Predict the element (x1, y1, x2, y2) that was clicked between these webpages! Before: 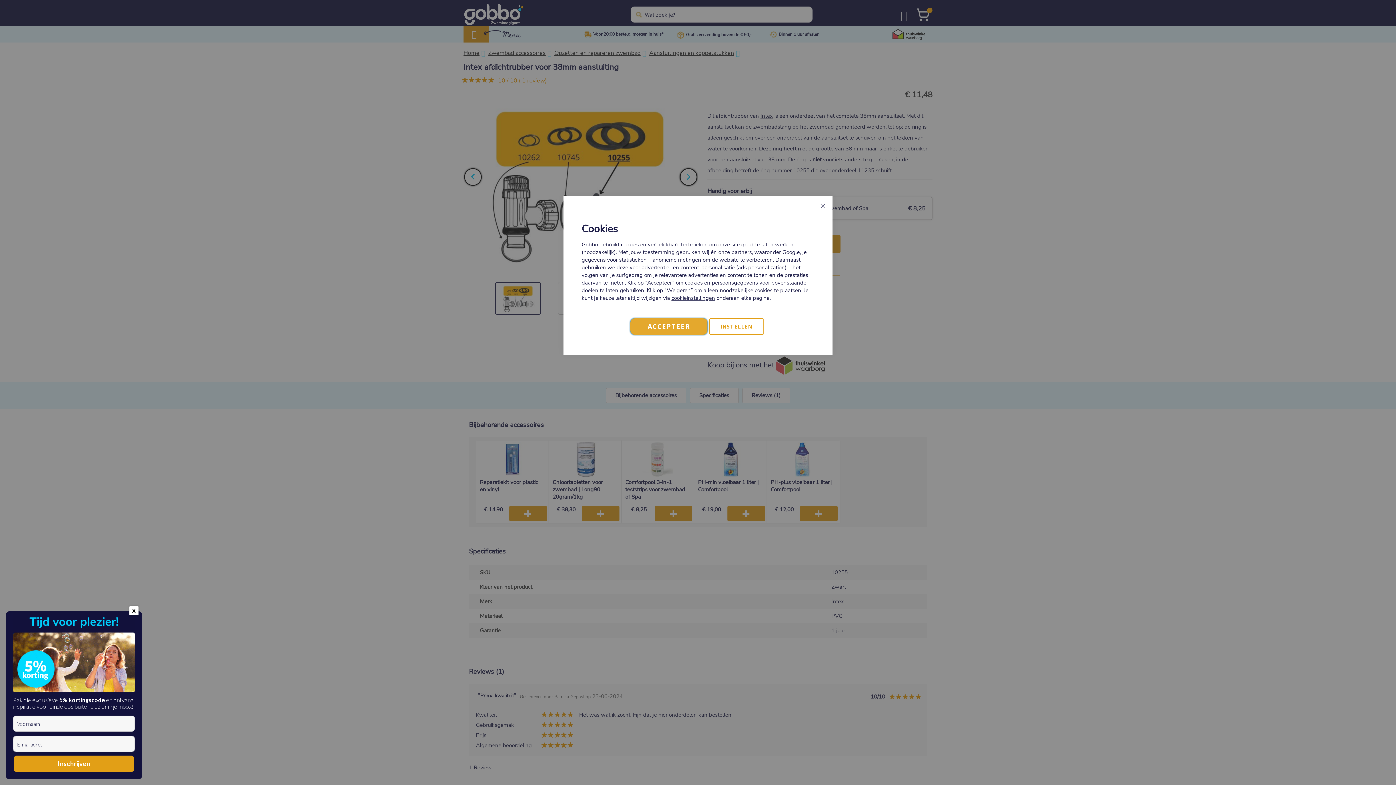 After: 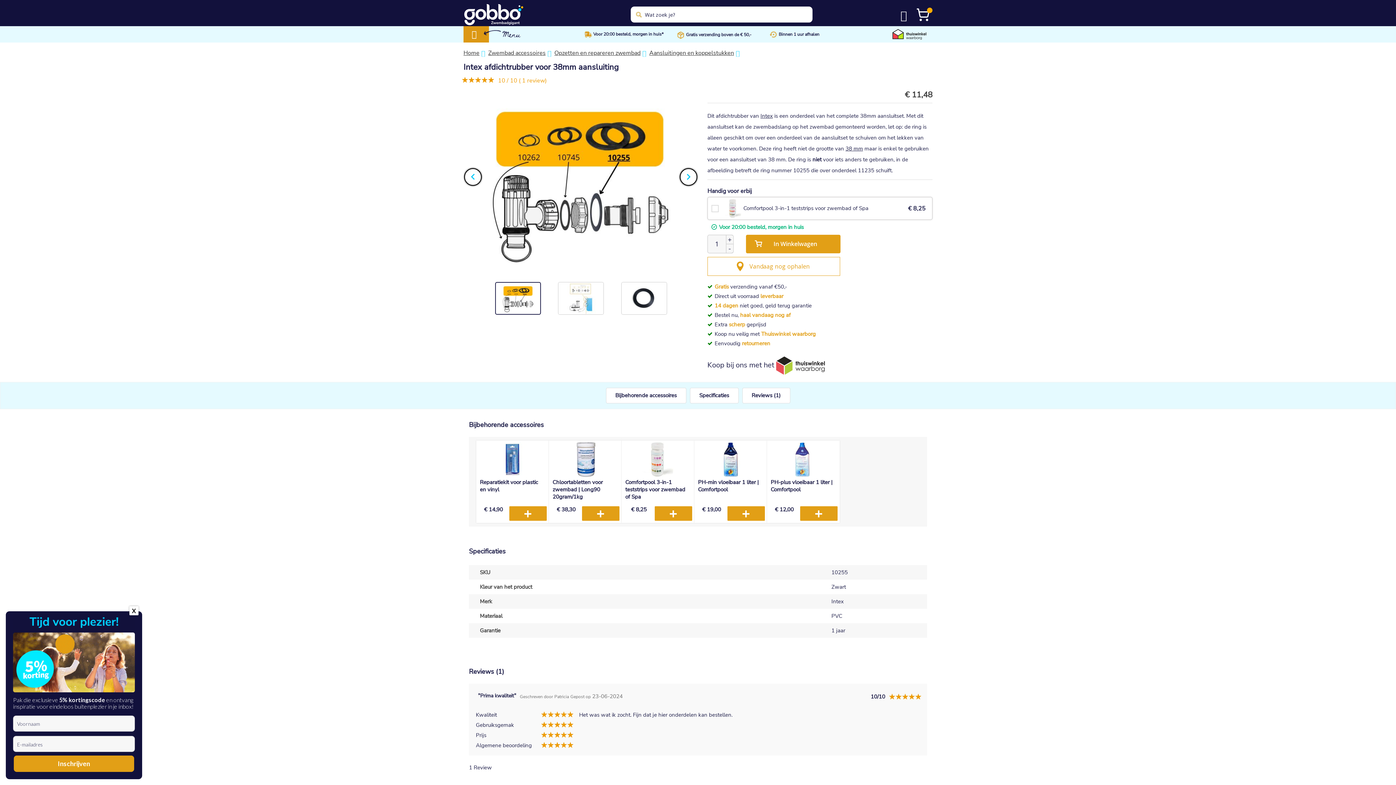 Action: bbox: (817, 200, 829, 210)